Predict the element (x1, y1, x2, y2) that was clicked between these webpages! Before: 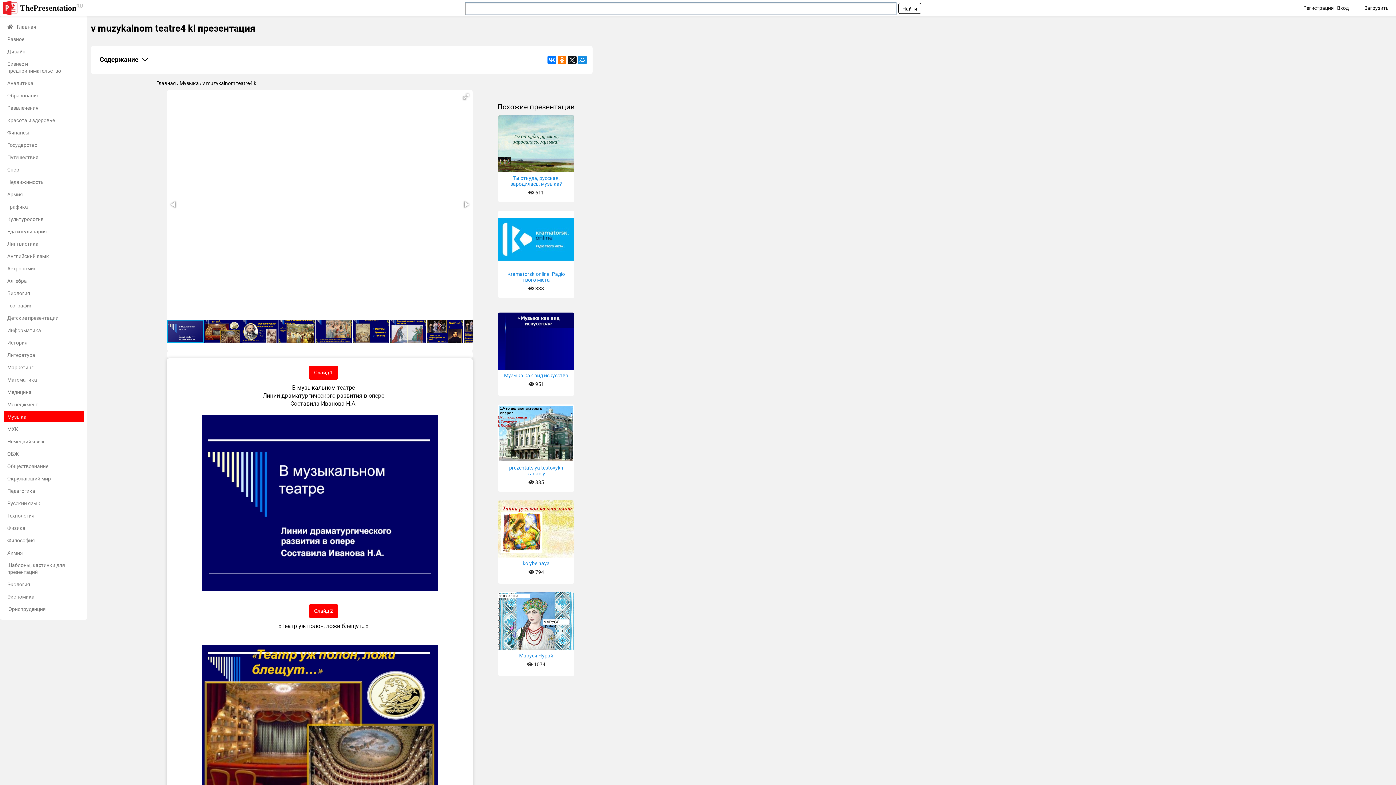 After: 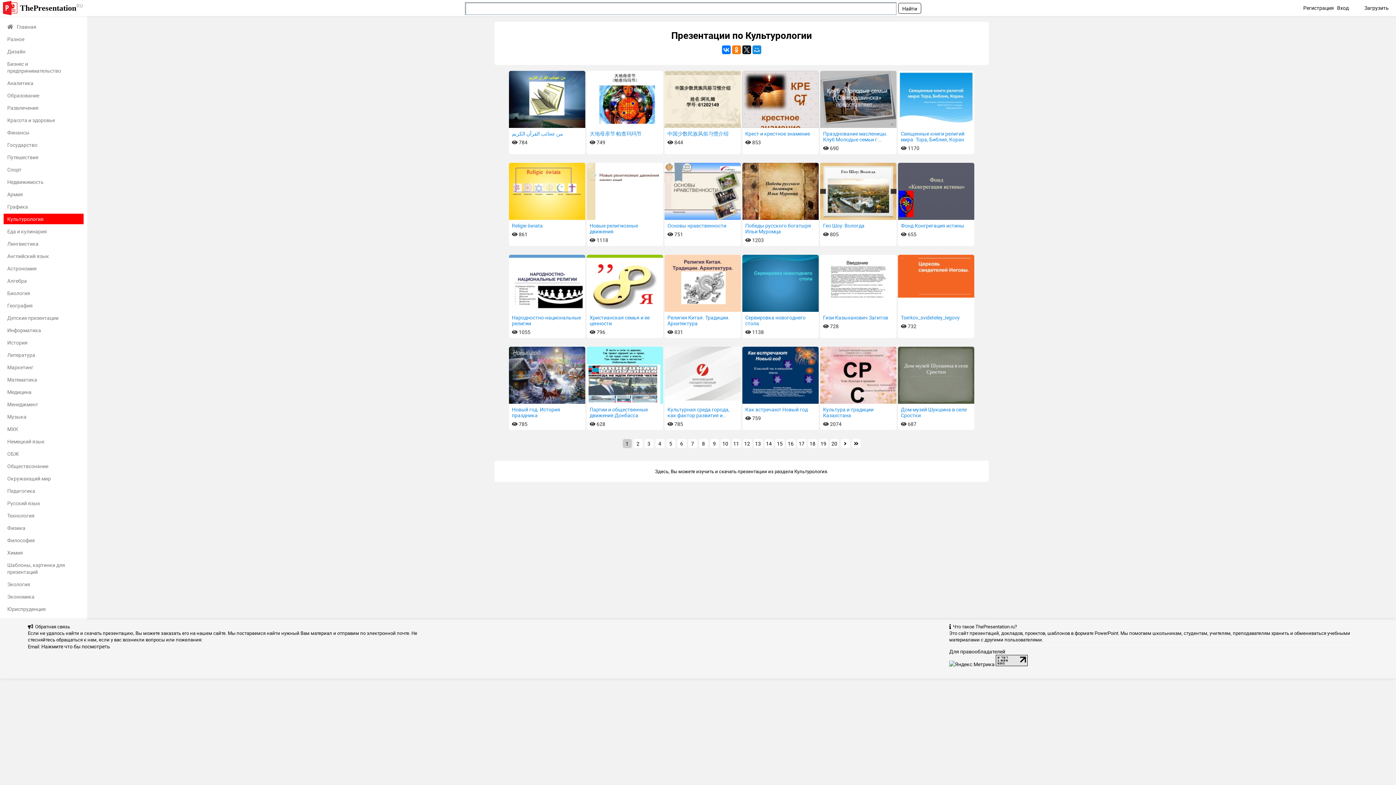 Action: bbox: (3, 213, 83, 224) label: Культурология